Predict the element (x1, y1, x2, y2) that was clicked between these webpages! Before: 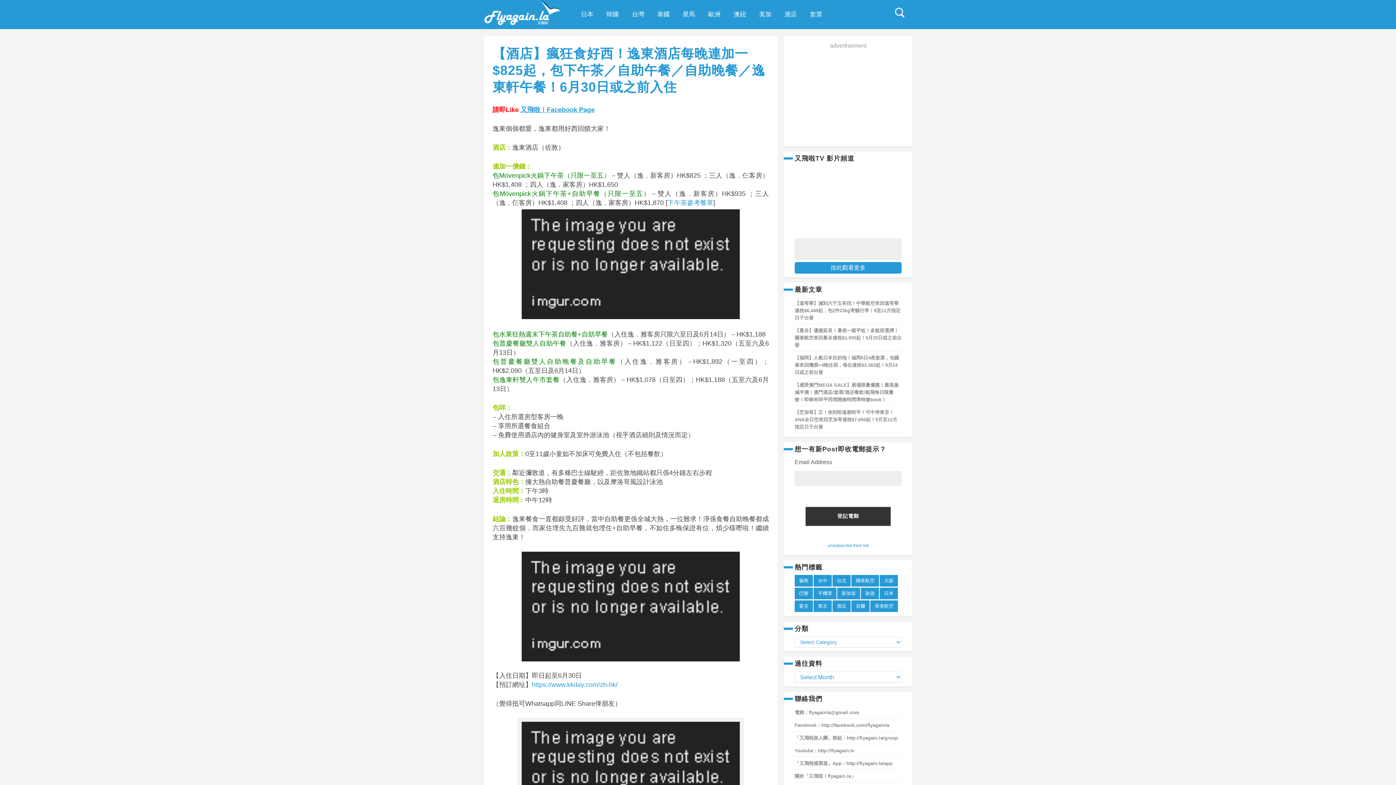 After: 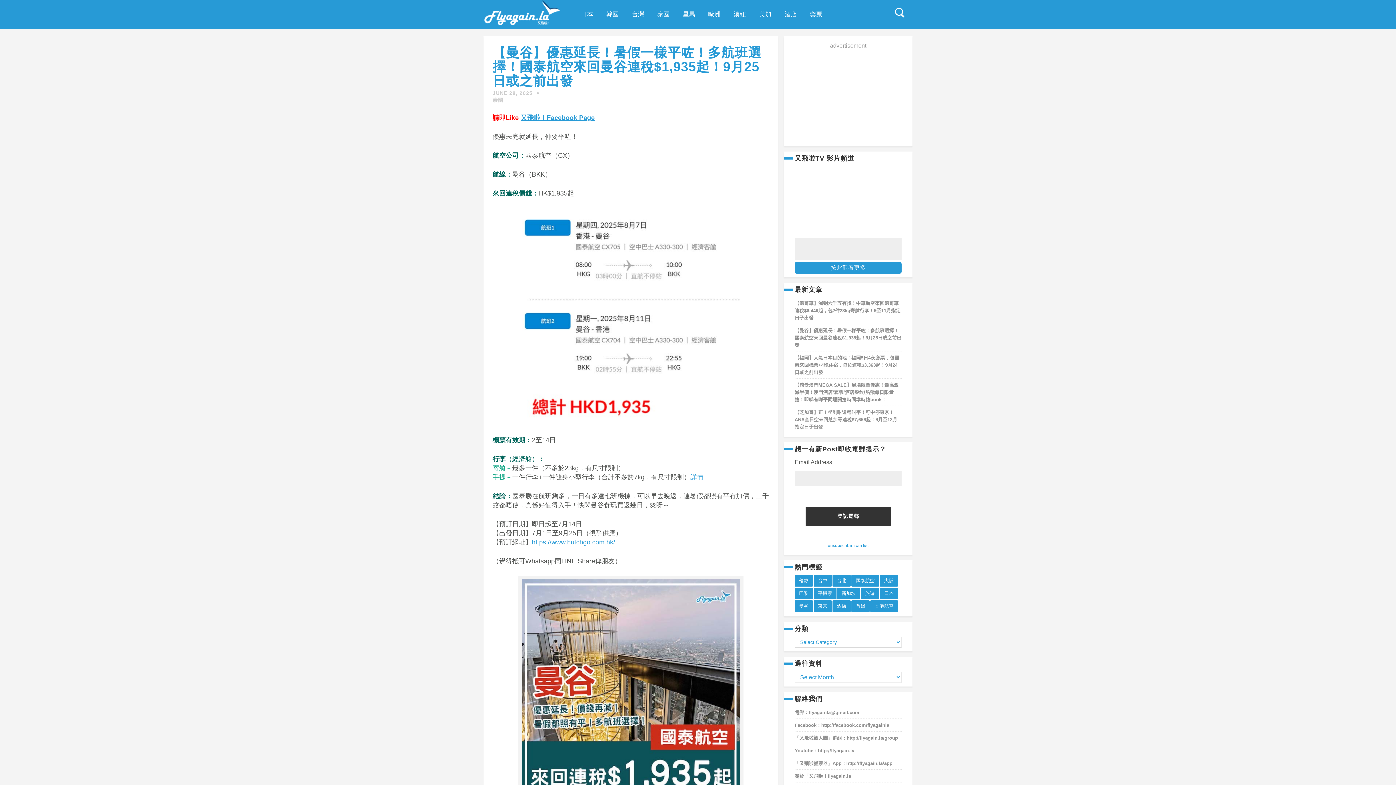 Action: bbox: (794, 328, 901, 348) label: 【曼谷】優惠延長！暑假一樣平咗！多航班選擇！國泰航空來回曼谷連稅$1,935起！9月25日或之前出發